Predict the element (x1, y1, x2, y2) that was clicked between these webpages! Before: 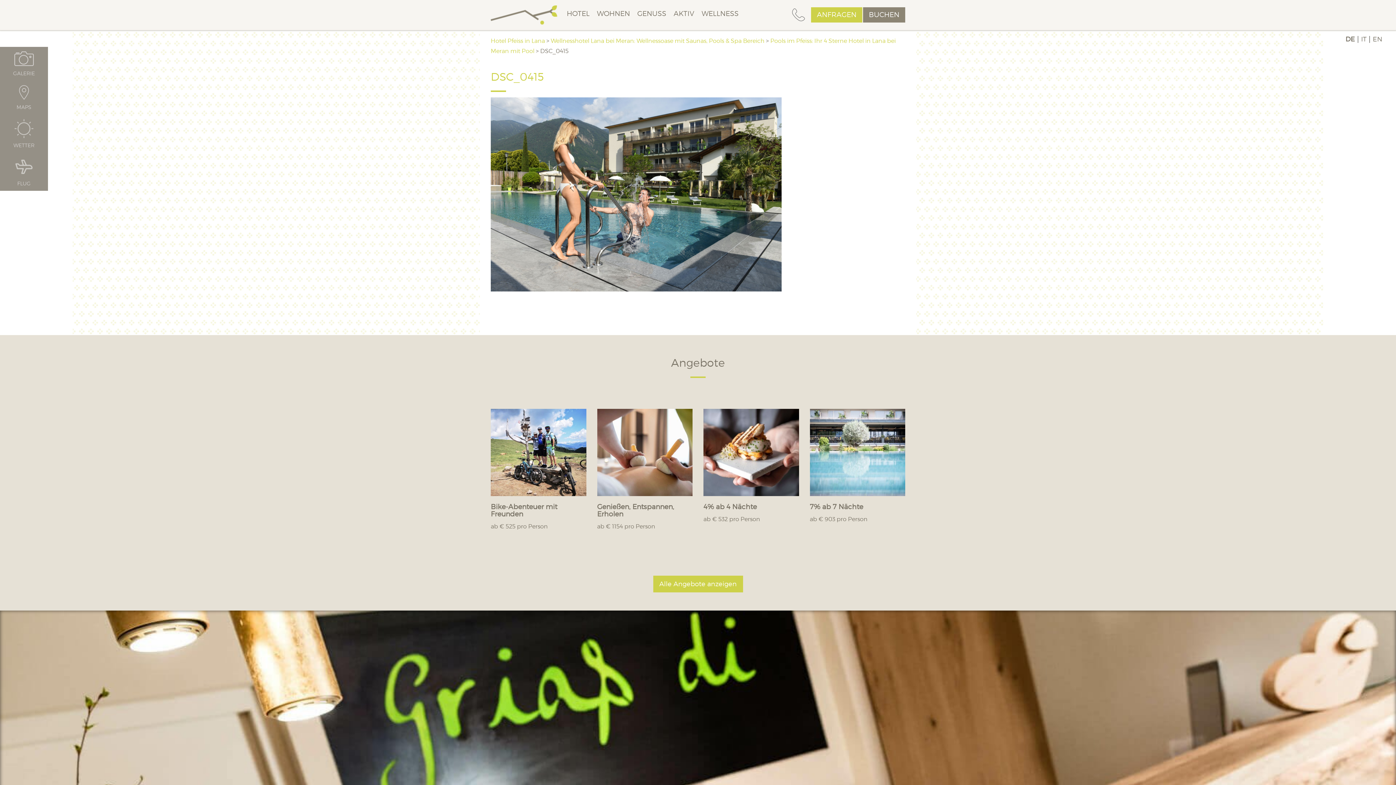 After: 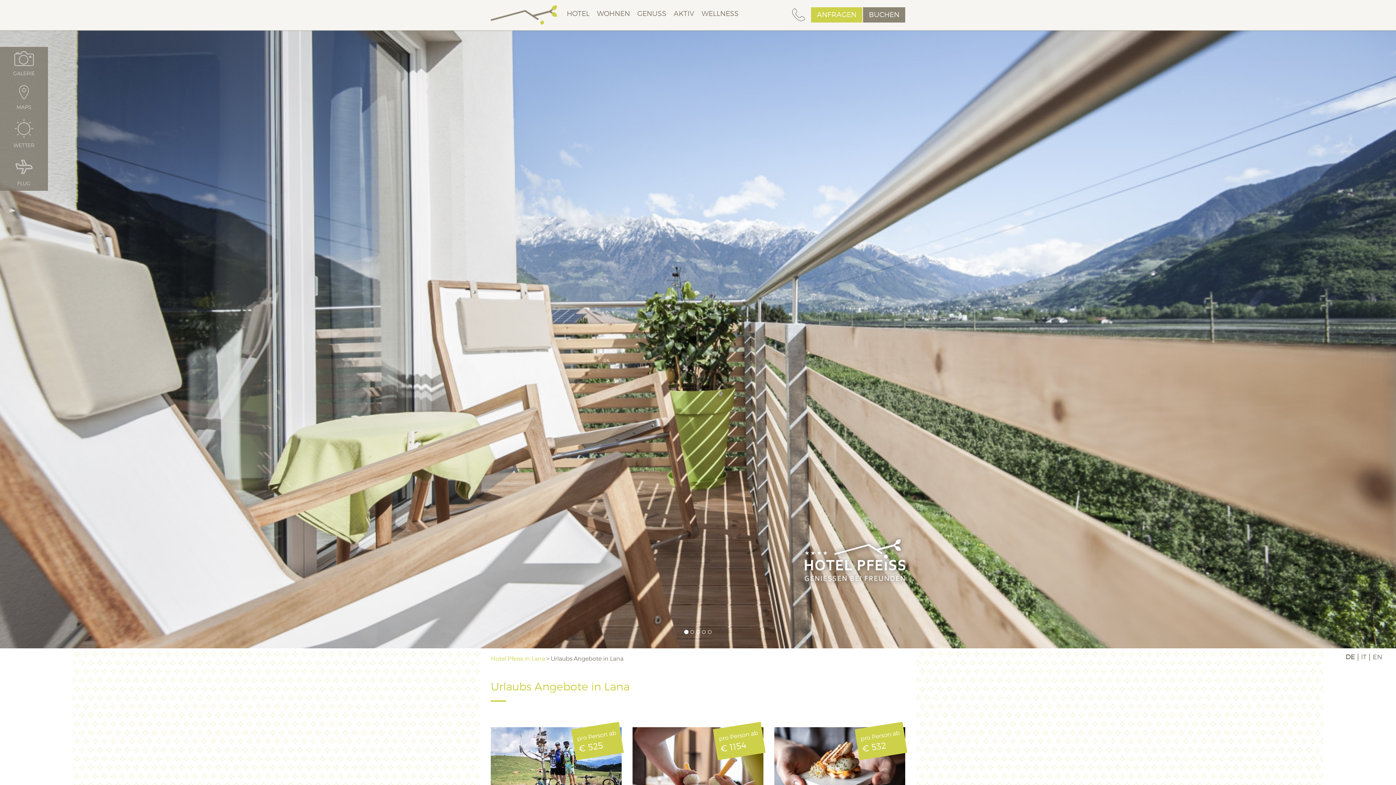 Action: label: Alle Angebote anzeigen bbox: (653, 575, 743, 592)